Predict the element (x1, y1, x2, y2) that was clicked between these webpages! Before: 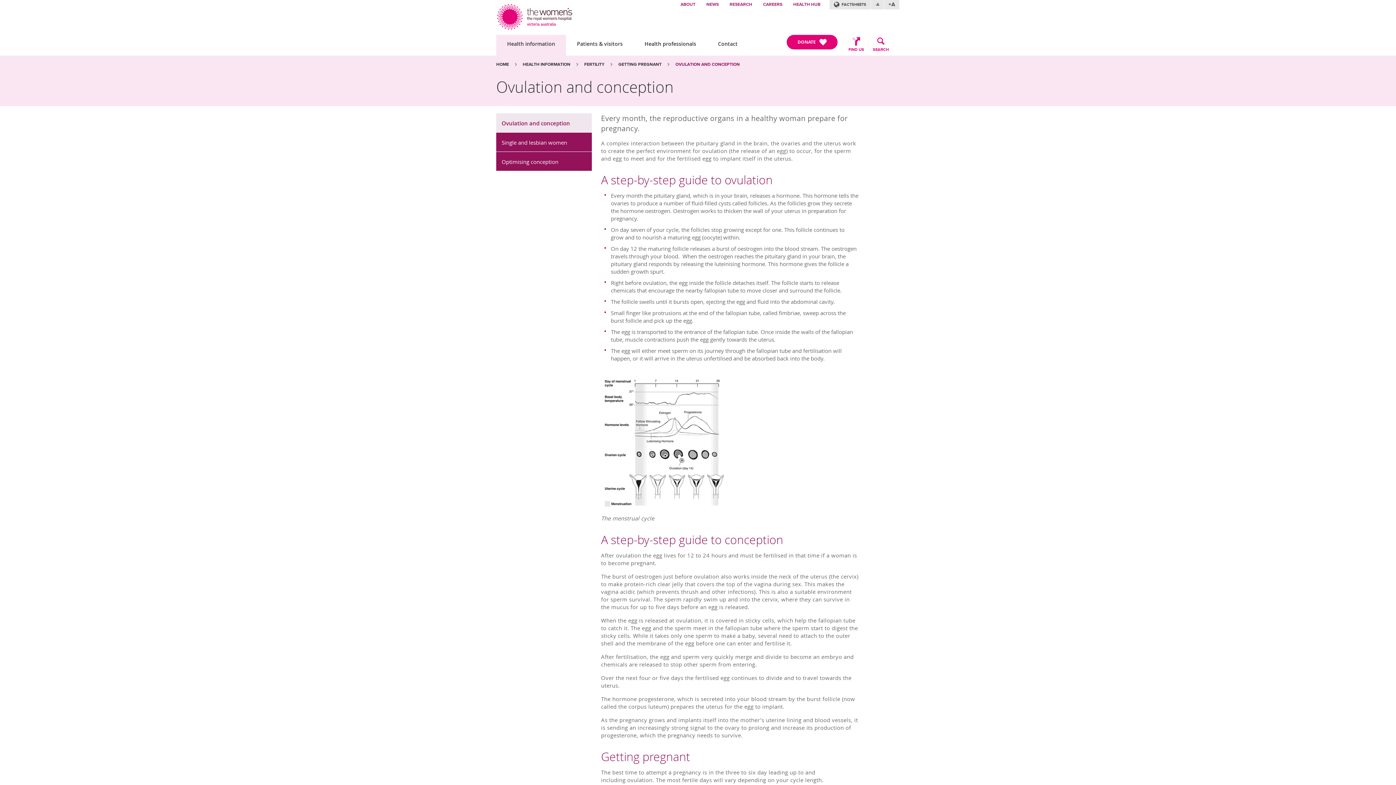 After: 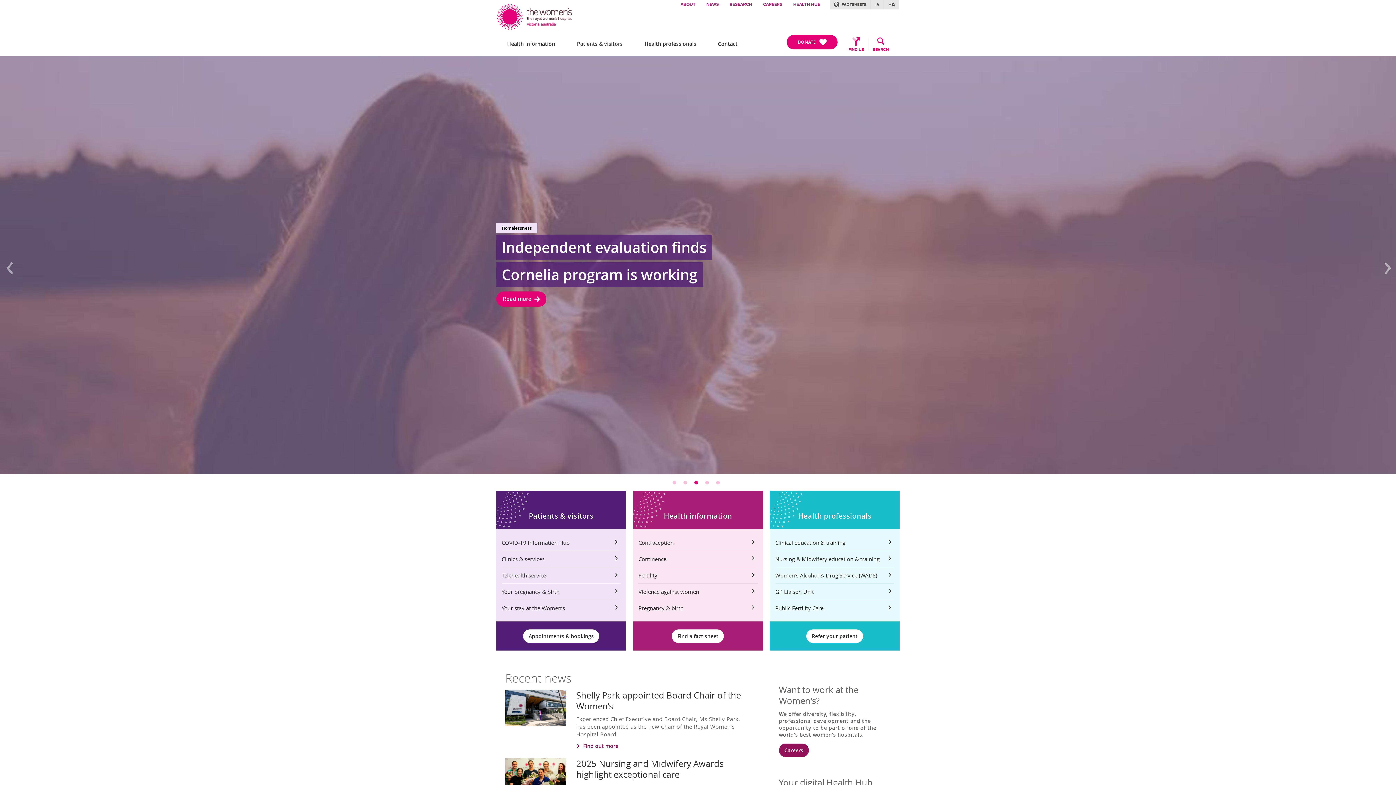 Action: bbox: (496, 0, 574, 30)